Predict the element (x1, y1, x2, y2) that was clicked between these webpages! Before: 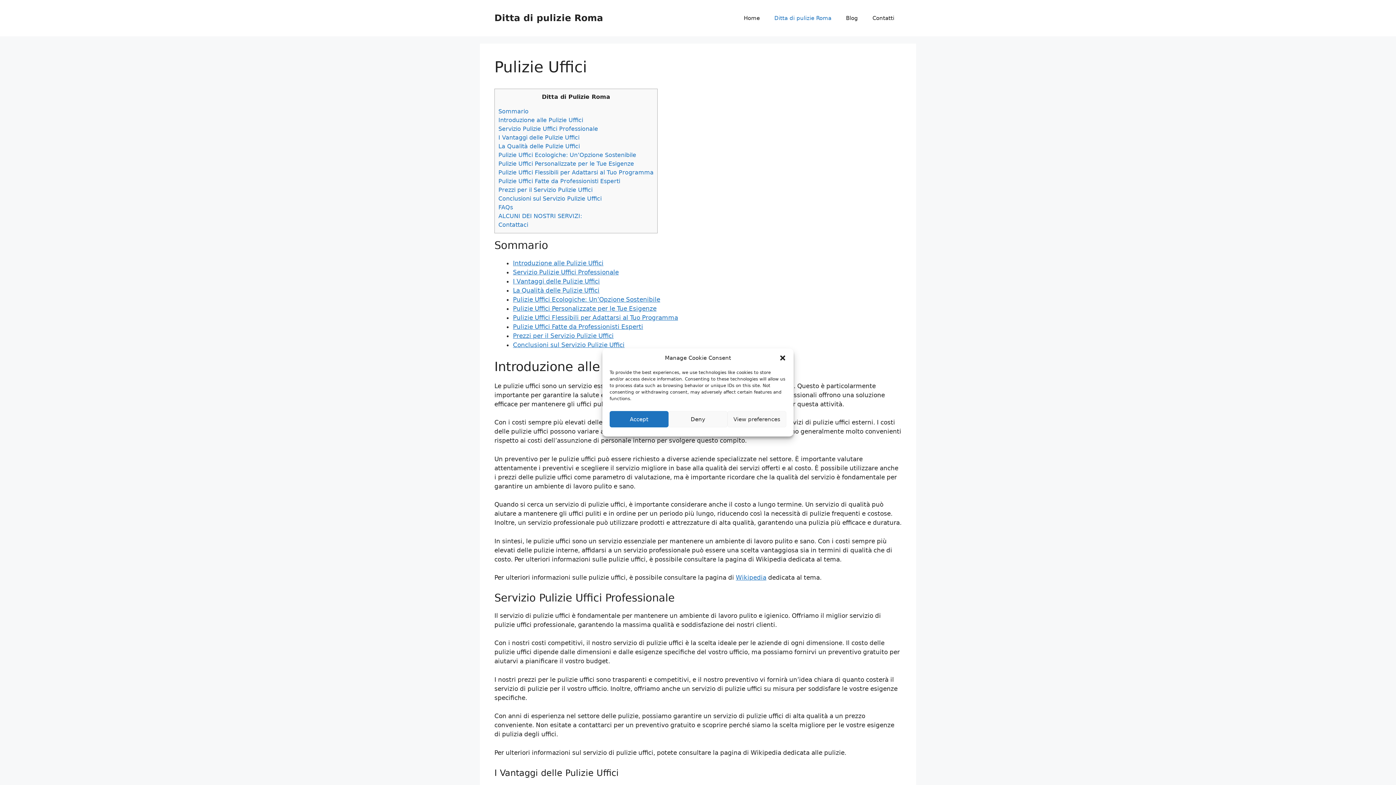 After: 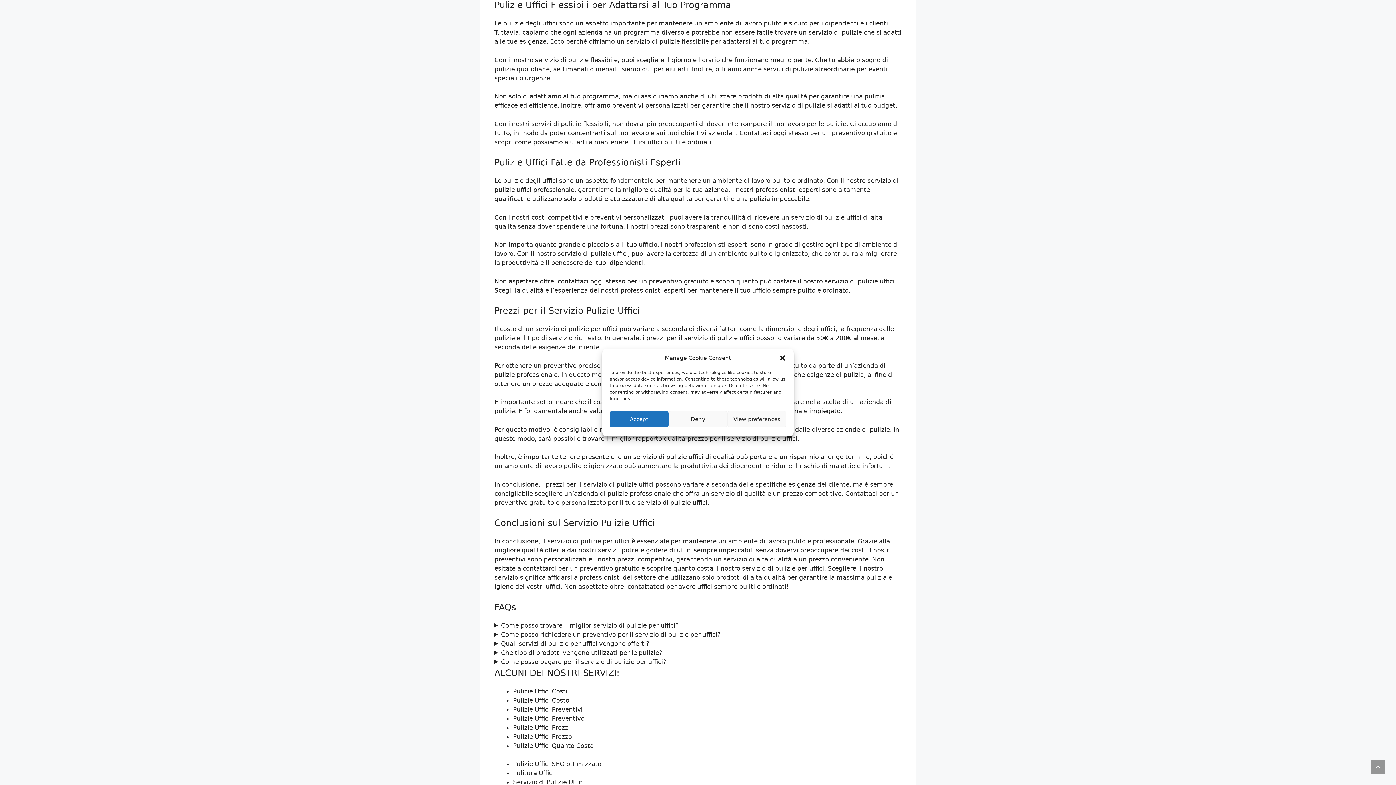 Action: bbox: (498, 169, 653, 176) label: Pulizie Uffici Flessibili per Adattarsi al Tuo Programma